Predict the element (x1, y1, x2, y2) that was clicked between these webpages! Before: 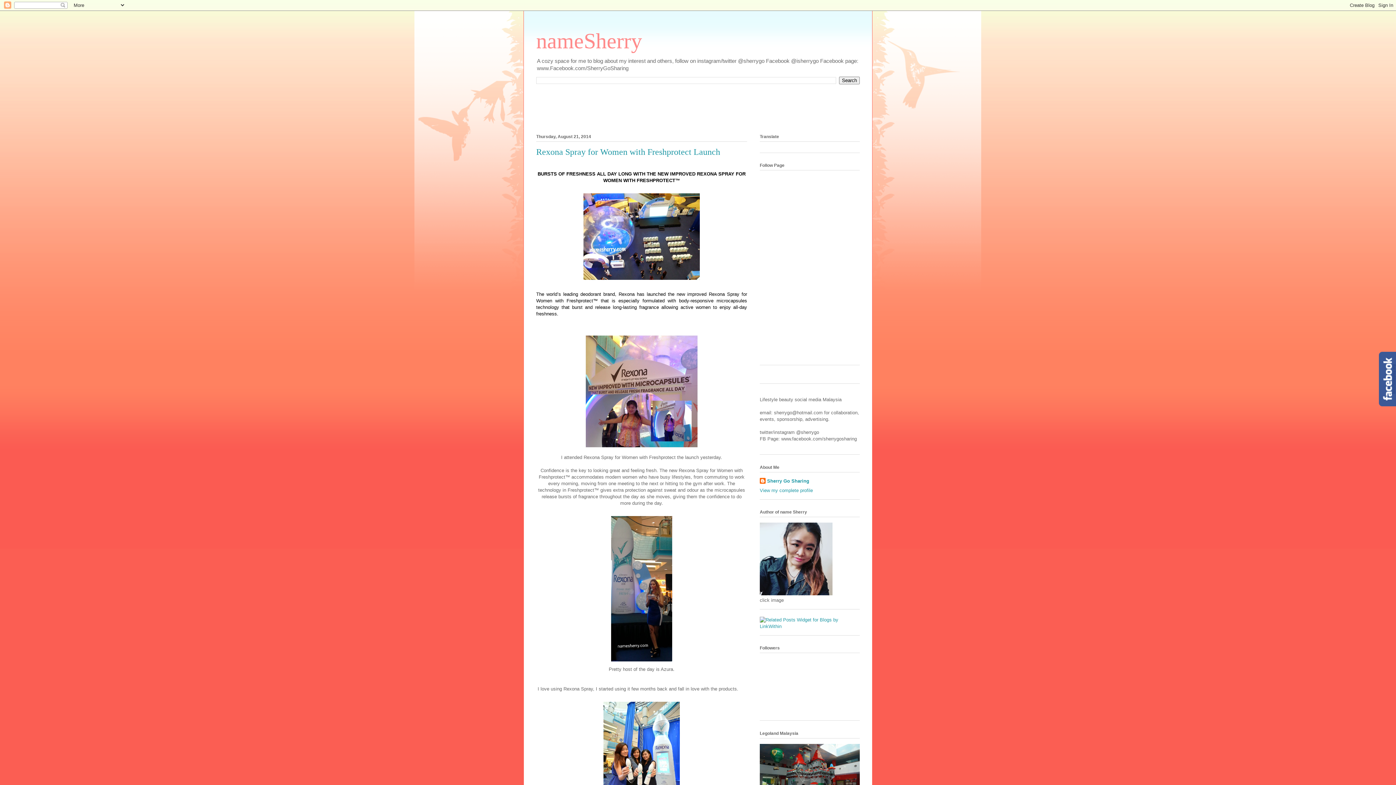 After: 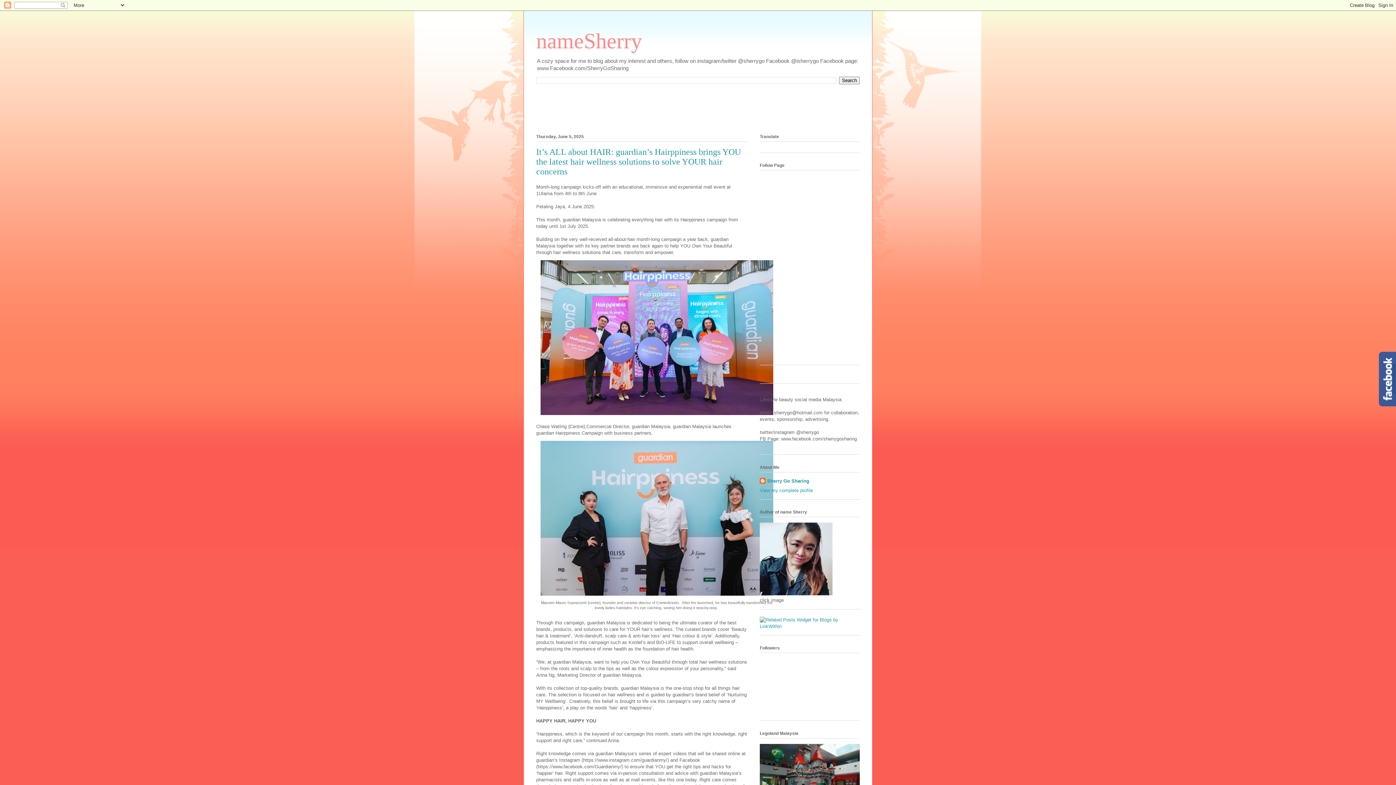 Action: label: nameSherry bbox: (536, 29, 642, 53)